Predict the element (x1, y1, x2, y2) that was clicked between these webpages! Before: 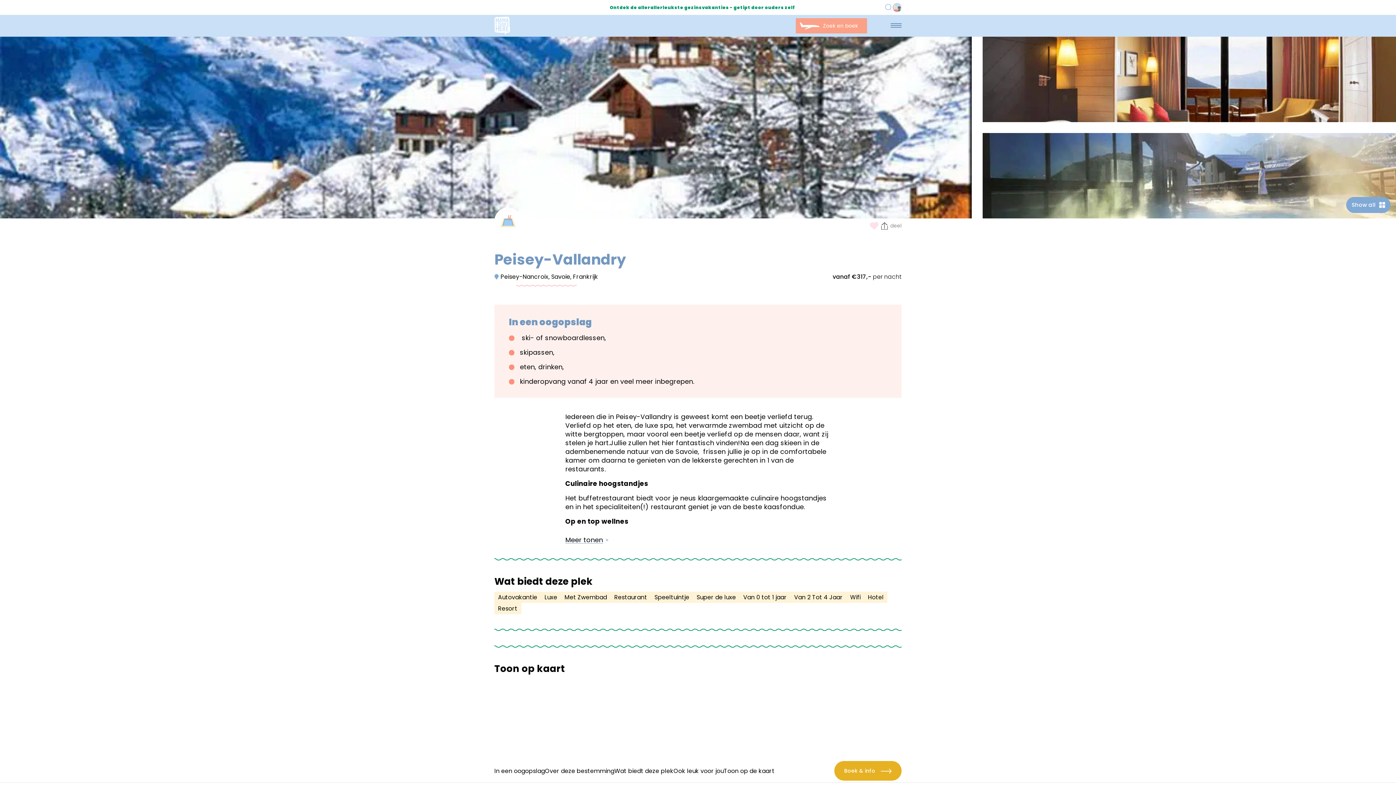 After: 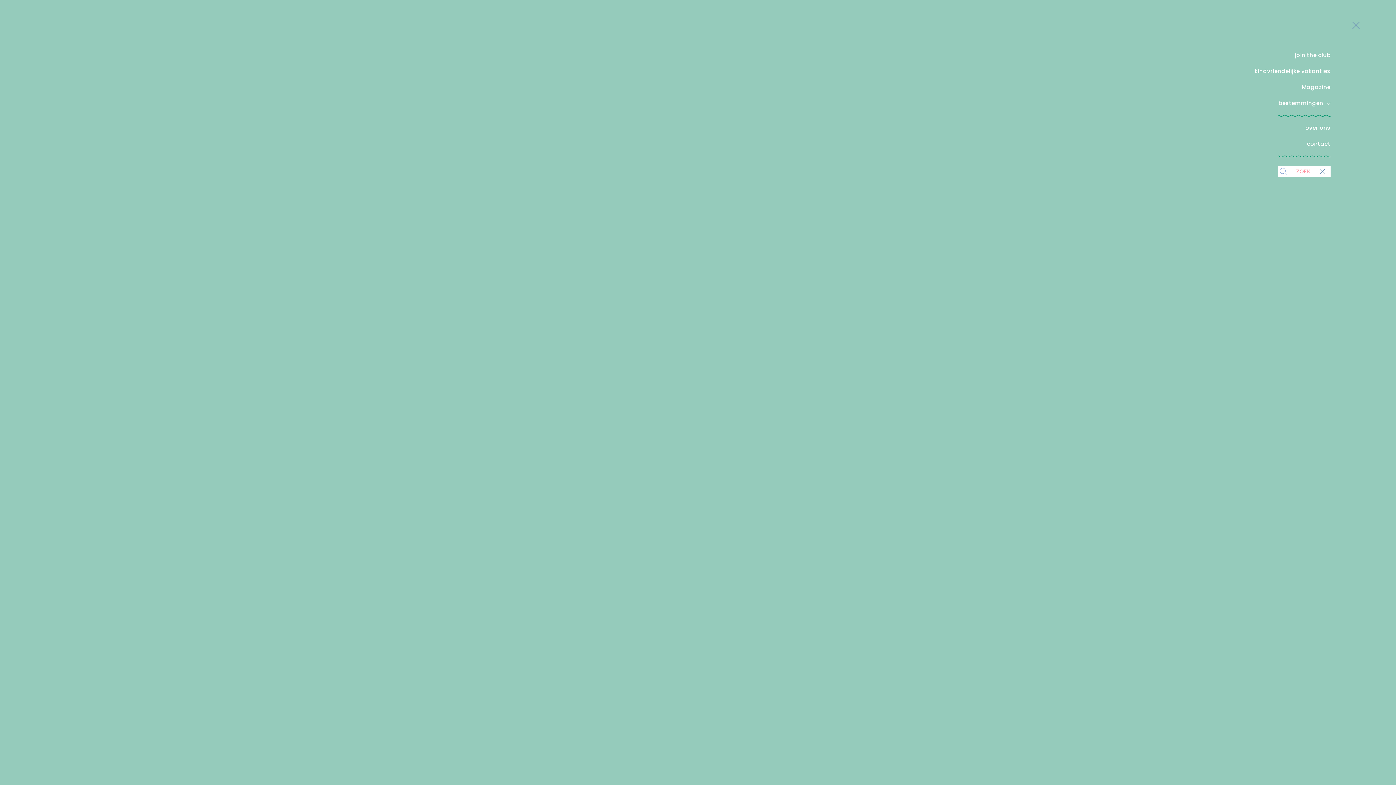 Action: bbox: (890, 22, 901, 28)